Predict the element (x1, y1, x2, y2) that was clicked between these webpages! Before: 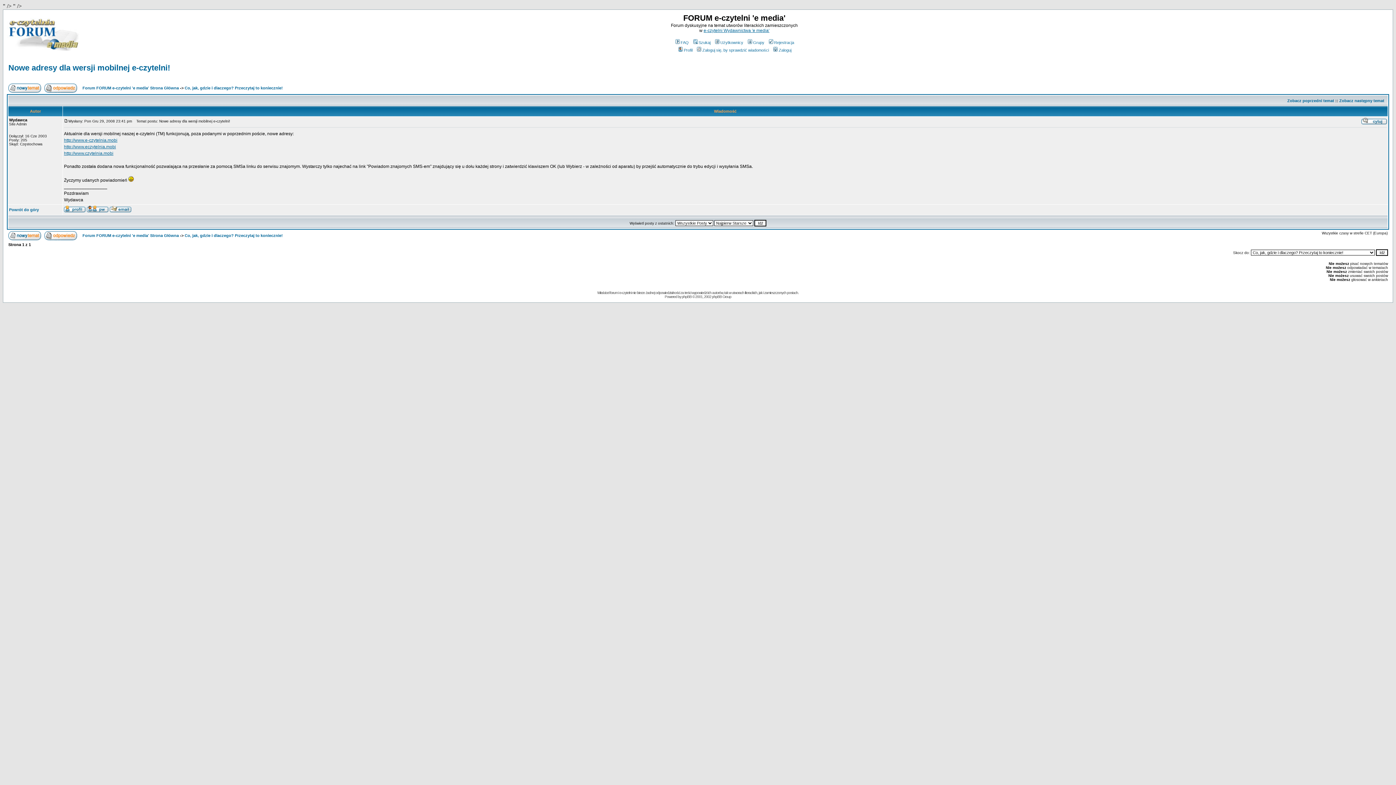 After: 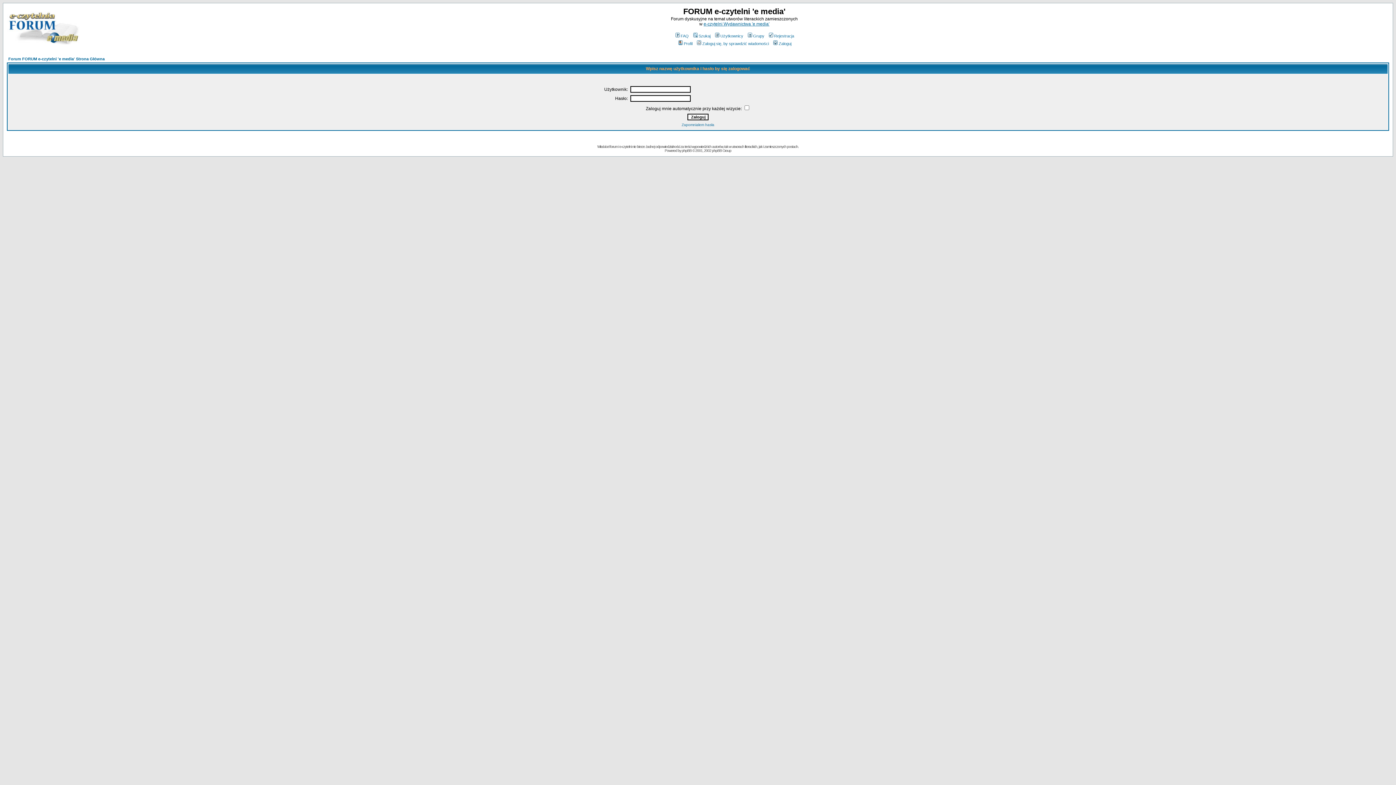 Action: bbox: (8, 232, 41, 236)